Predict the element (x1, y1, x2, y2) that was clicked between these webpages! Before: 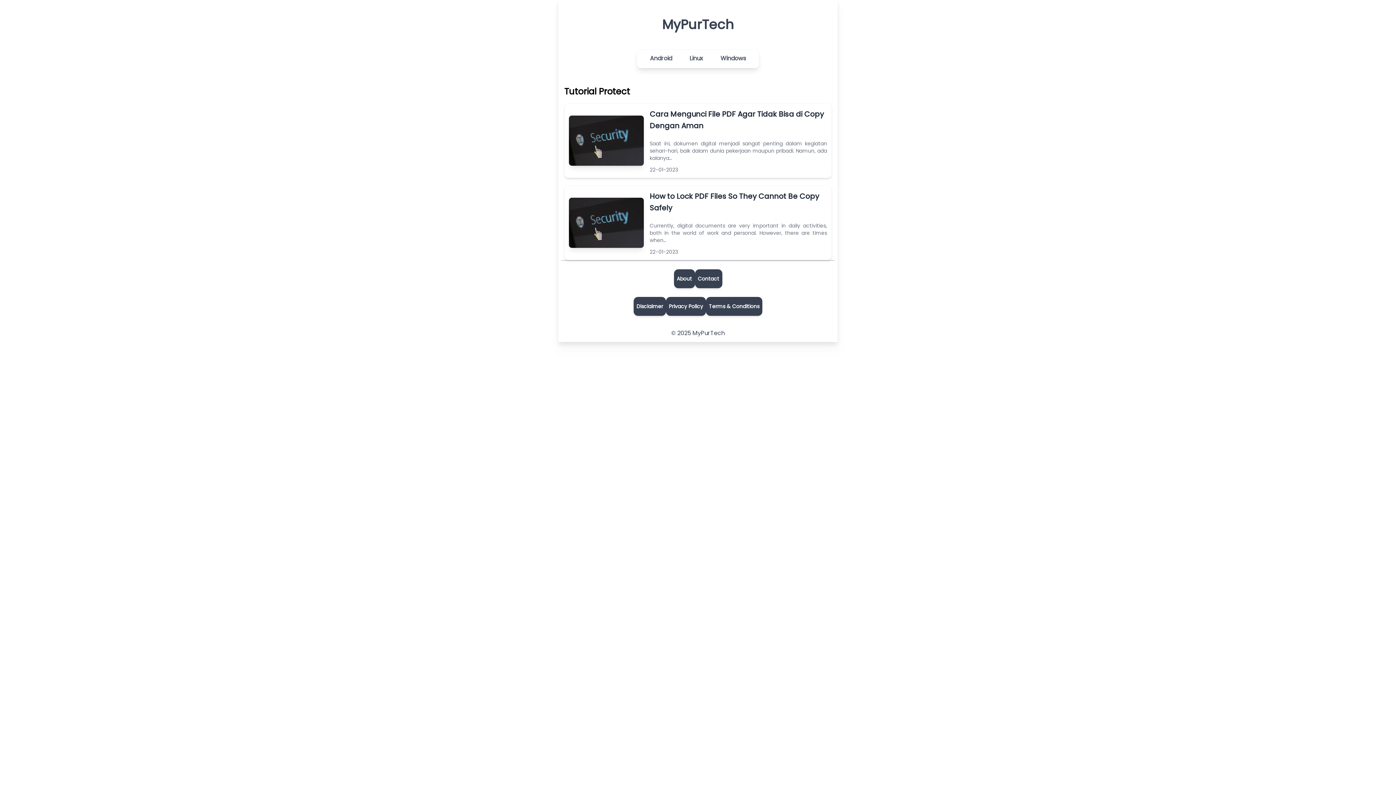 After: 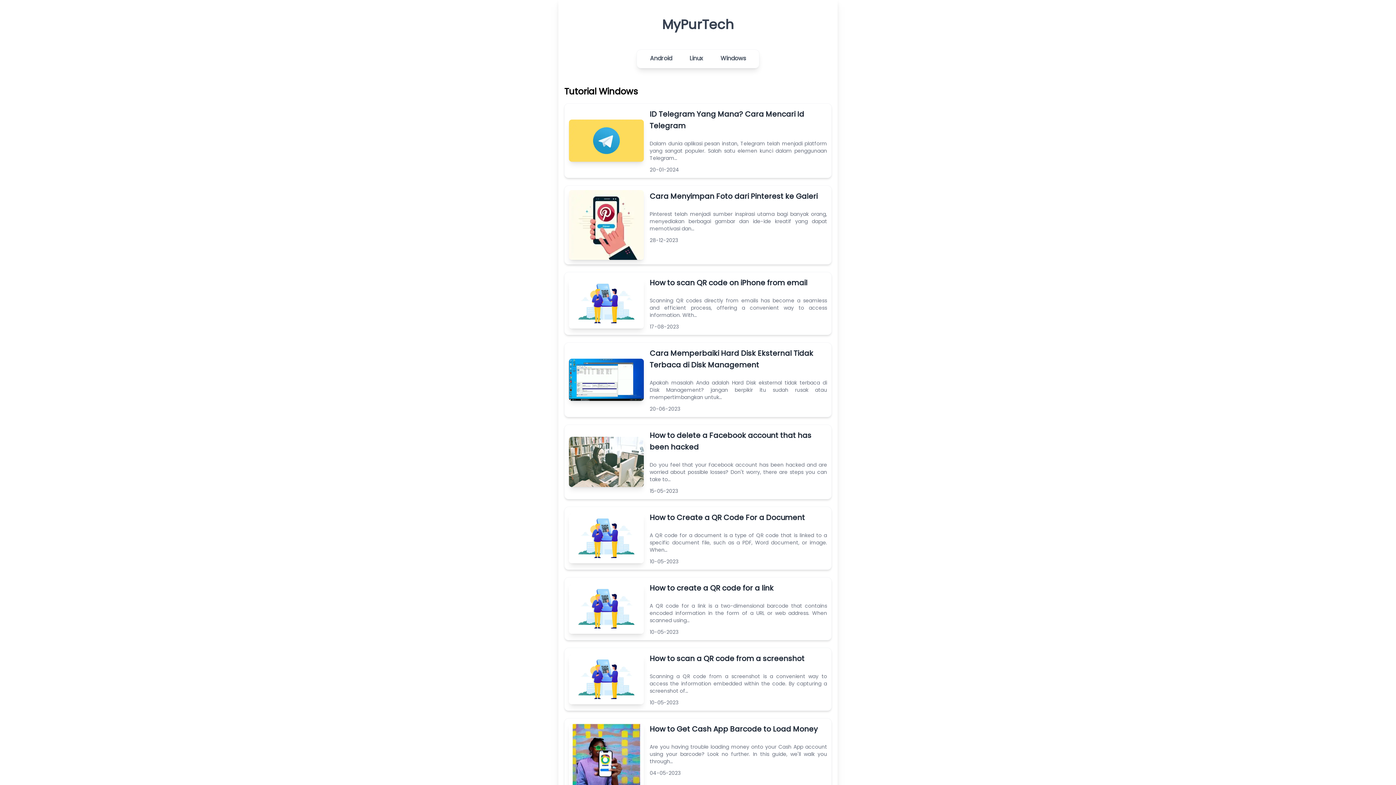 Action: label: Windows bbox: (720, 54, 746, 63)